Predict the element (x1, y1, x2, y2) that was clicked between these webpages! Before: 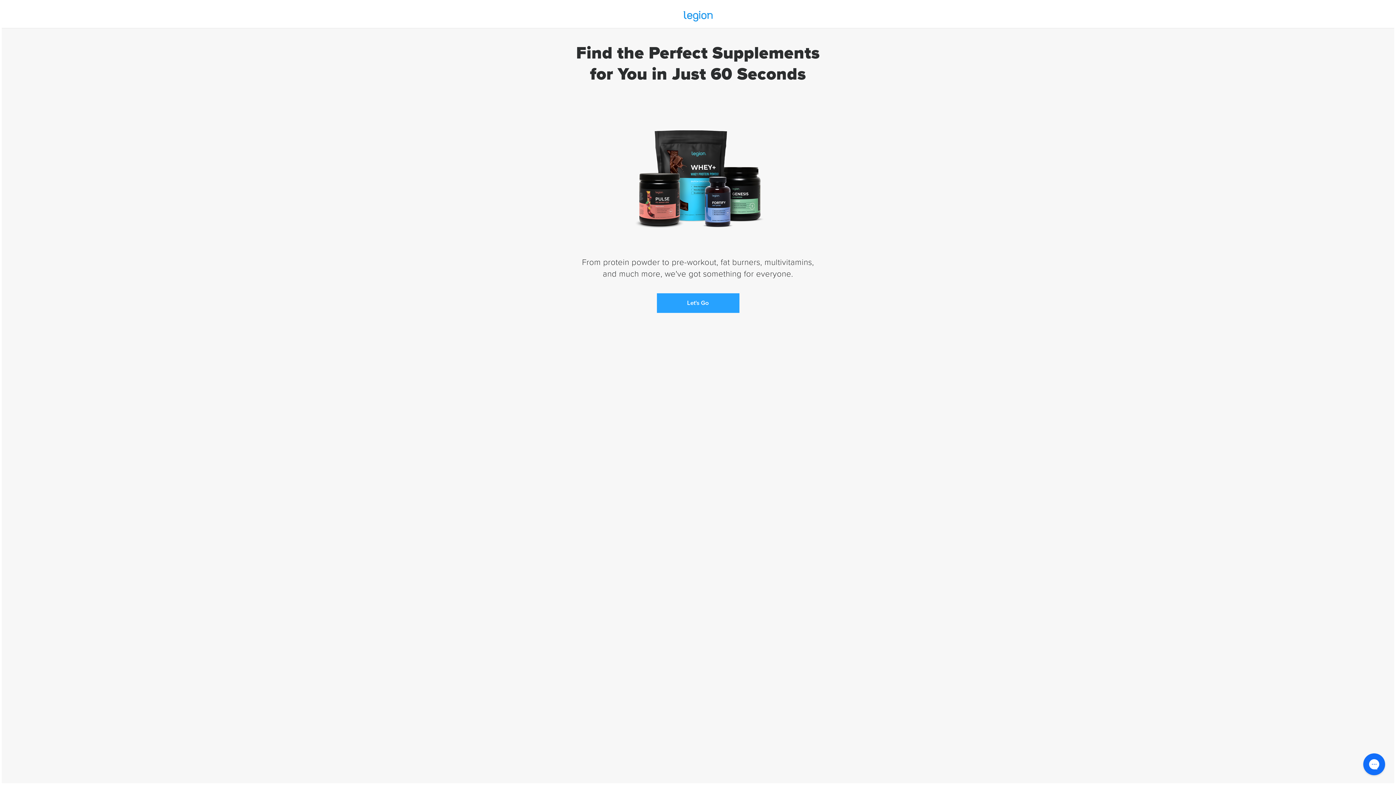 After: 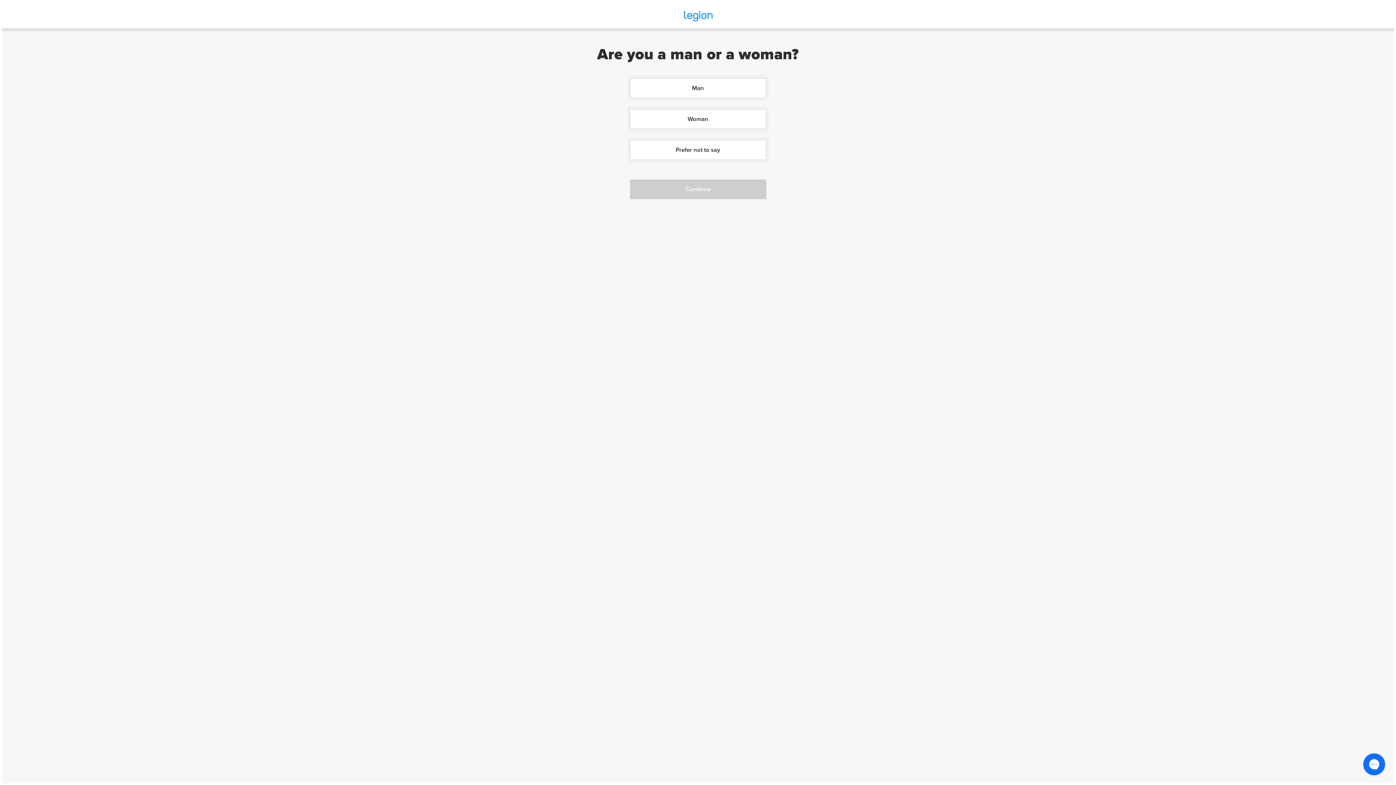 Action: label: Let's Go bbox: (656, 293, 739, 312)